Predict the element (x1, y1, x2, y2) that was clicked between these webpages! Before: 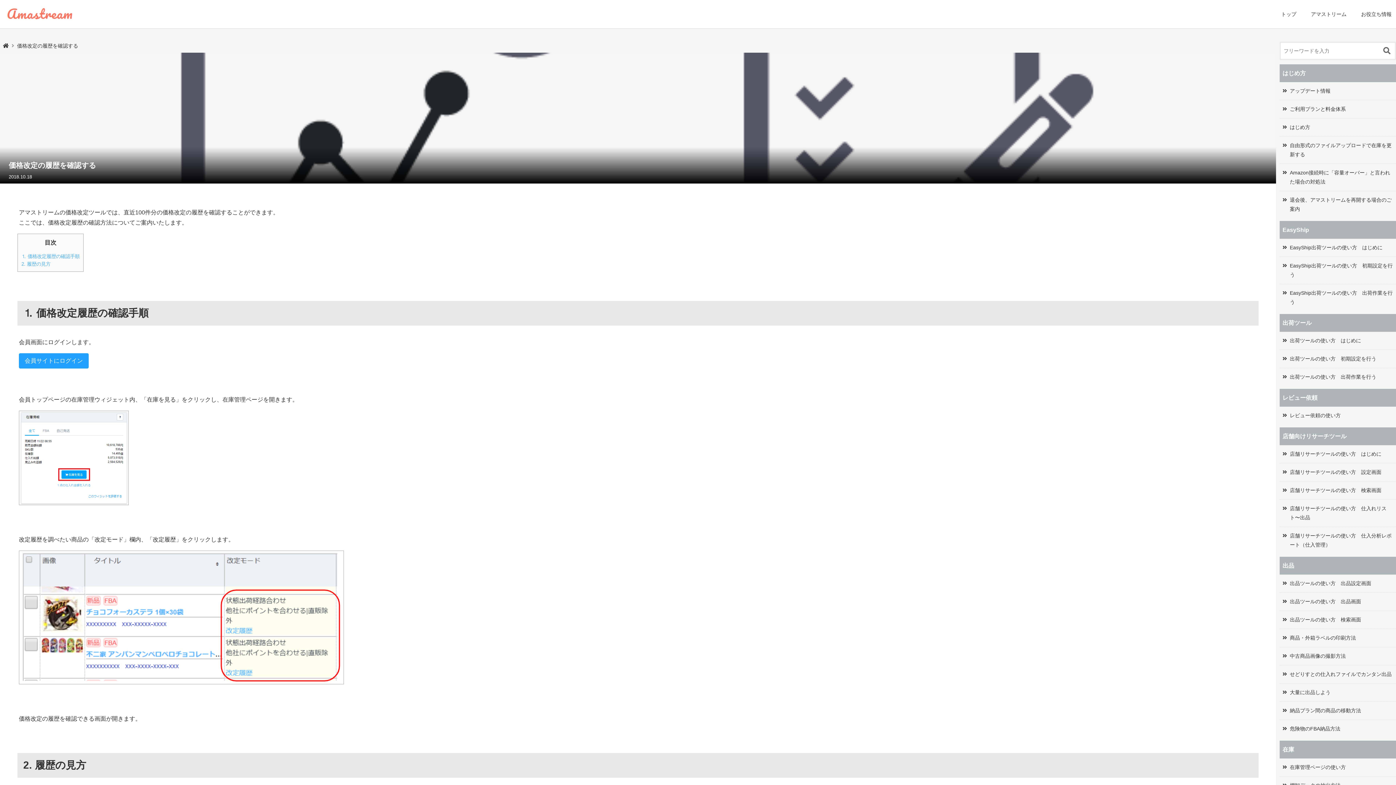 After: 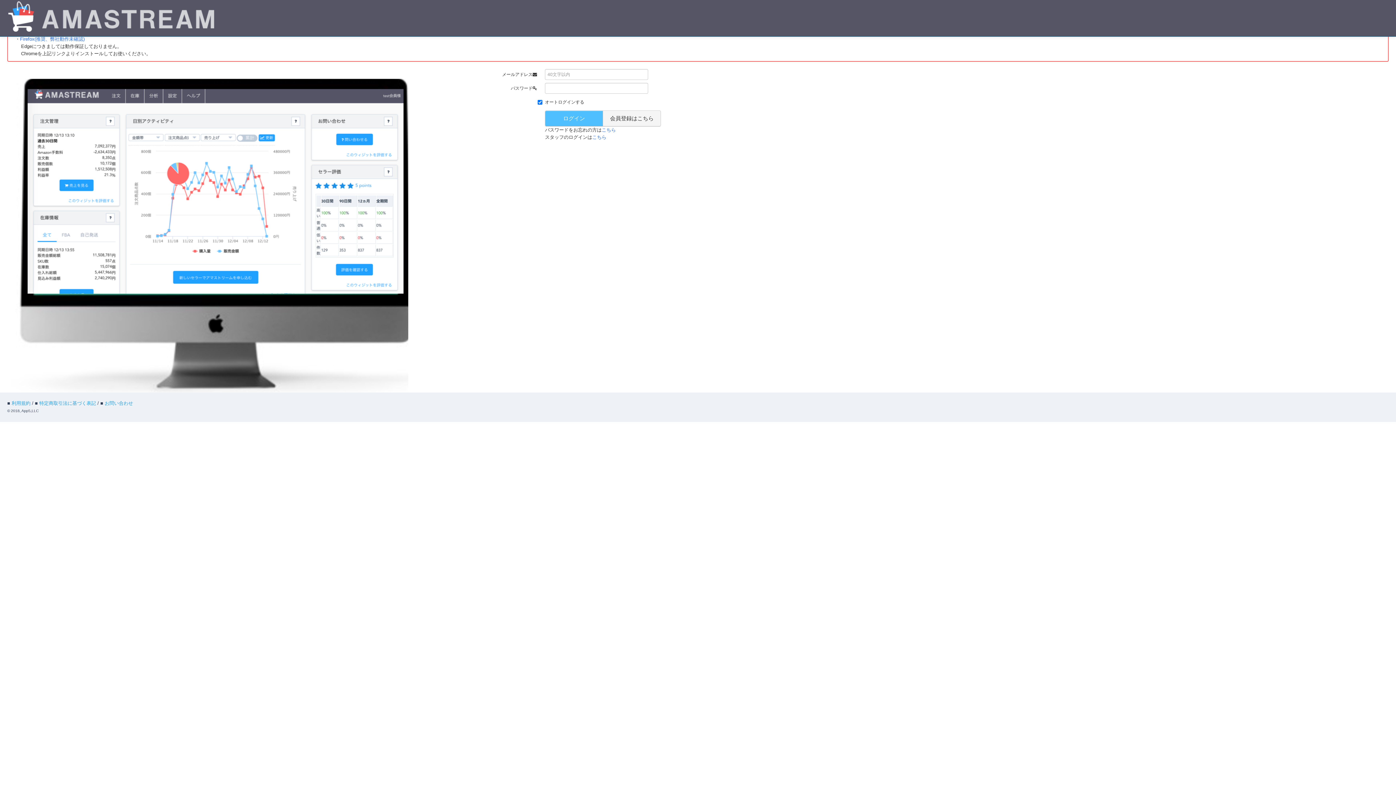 Action: label: 会員サイトにログイン bbox: (18, 353, 88, 368)